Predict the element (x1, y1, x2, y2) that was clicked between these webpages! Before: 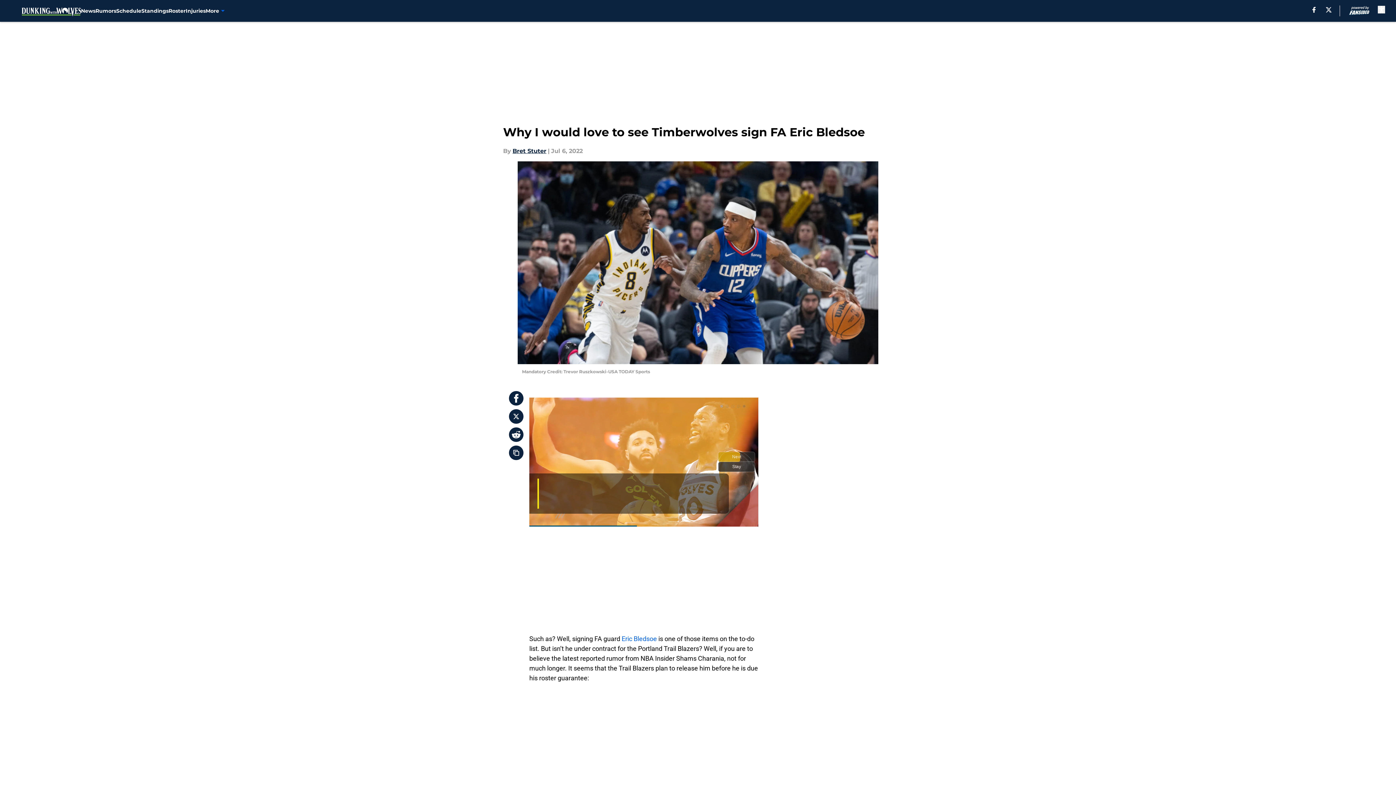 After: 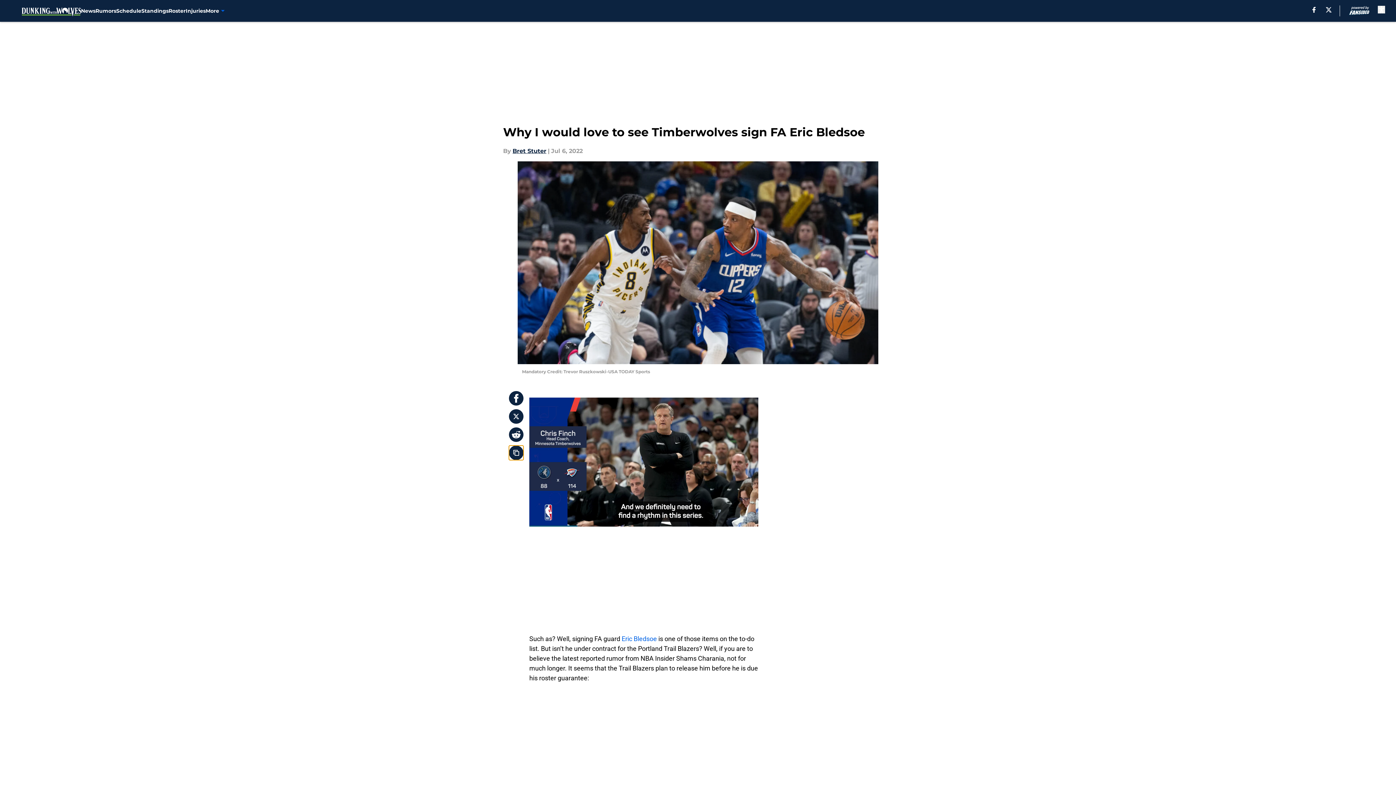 Action: bbox: (509, 445, 523, 460) label: copy